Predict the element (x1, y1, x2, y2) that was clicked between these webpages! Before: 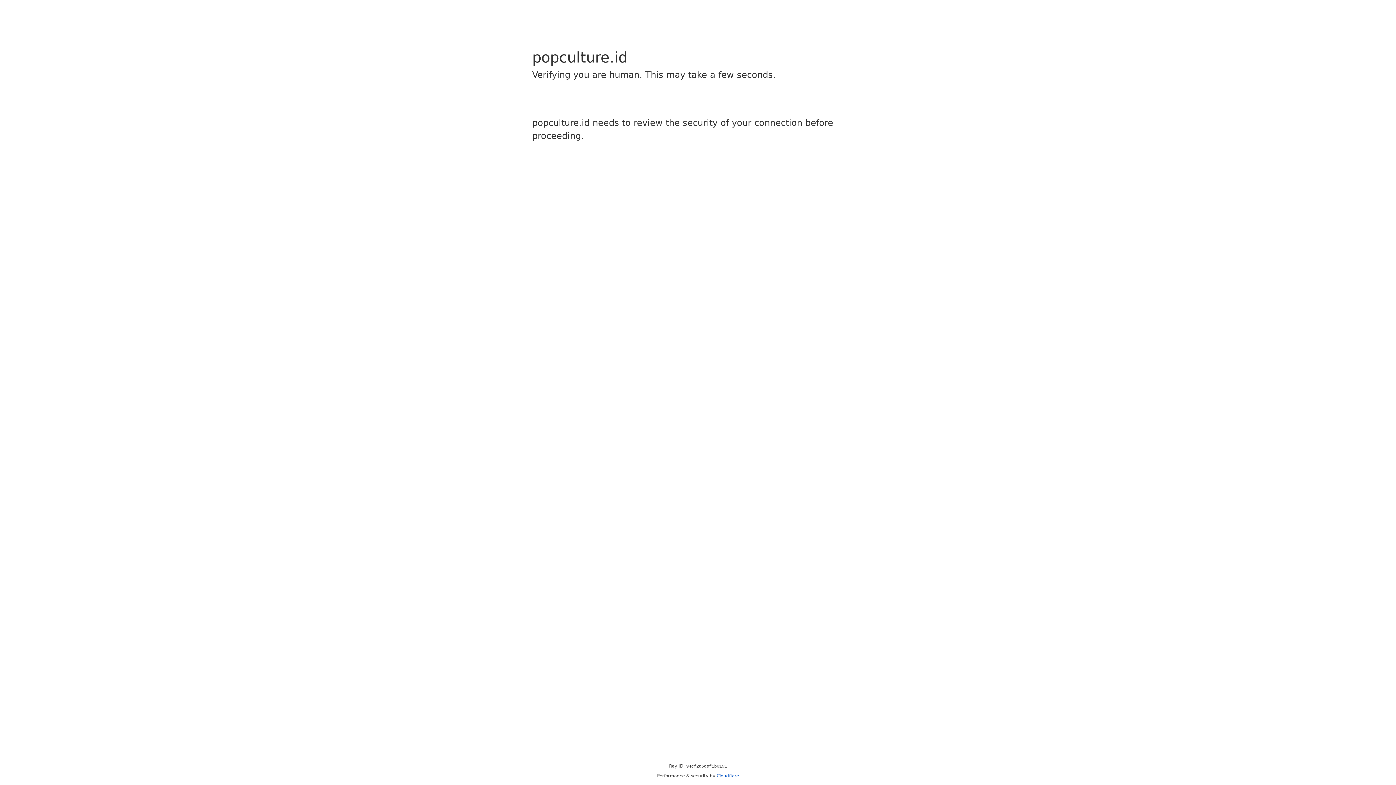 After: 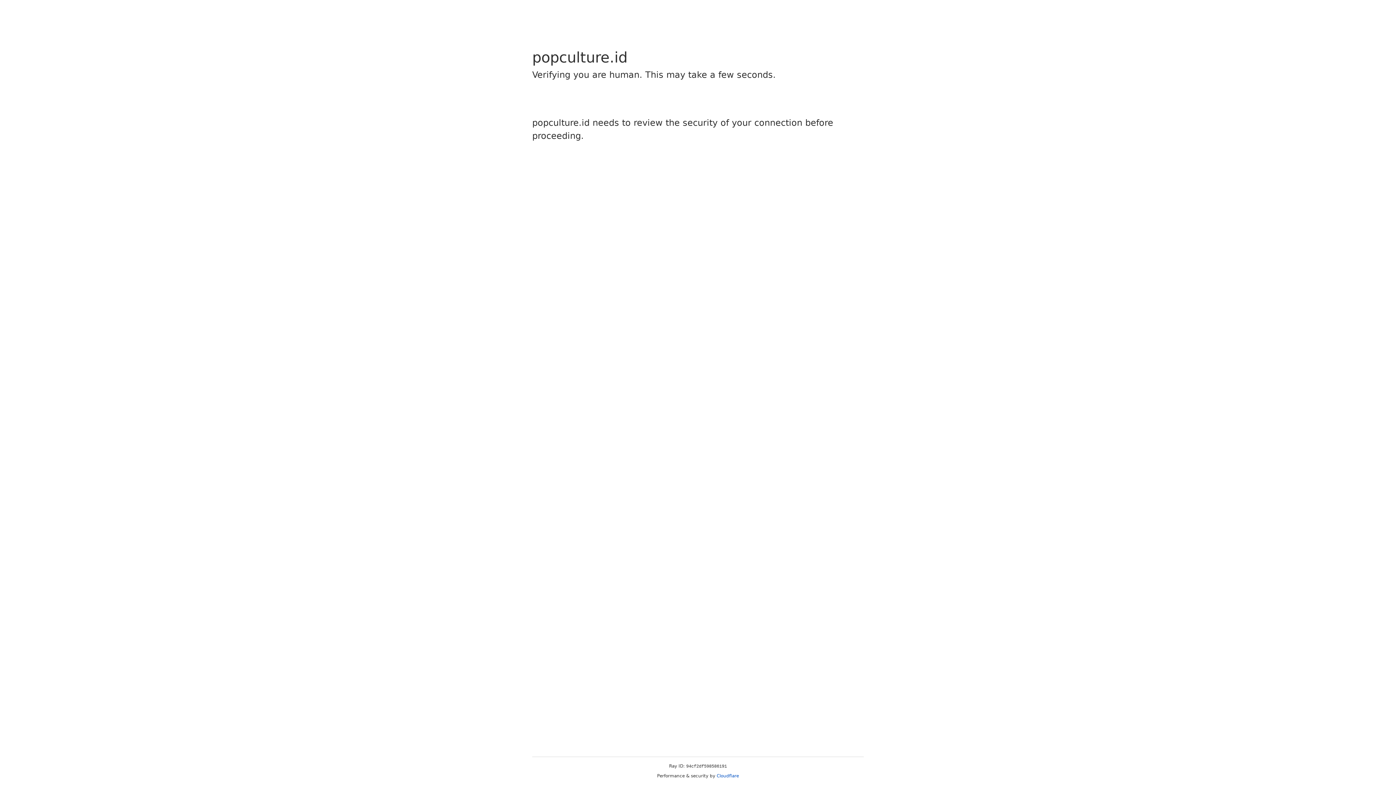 Action: label: Cloudflare bbox: (716, 773, 739, 778)